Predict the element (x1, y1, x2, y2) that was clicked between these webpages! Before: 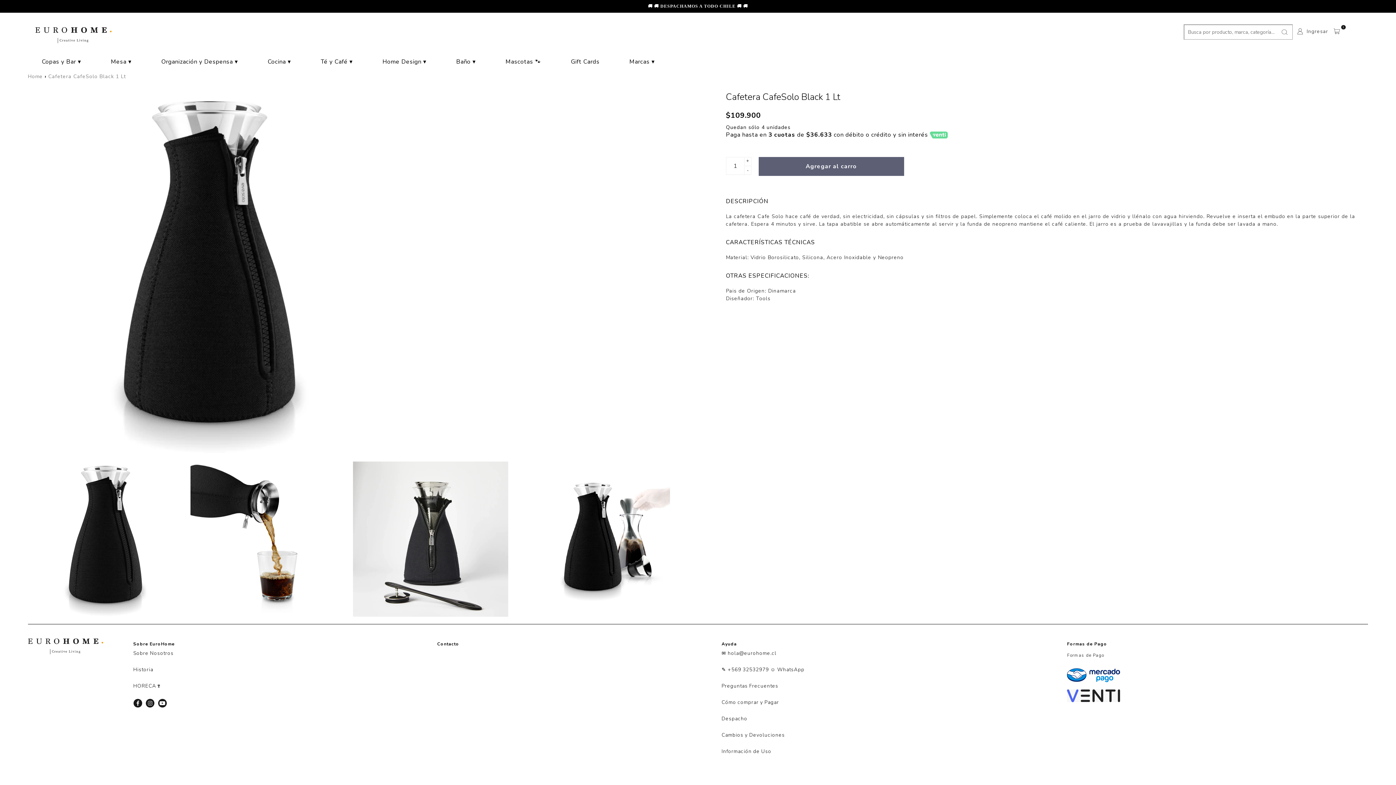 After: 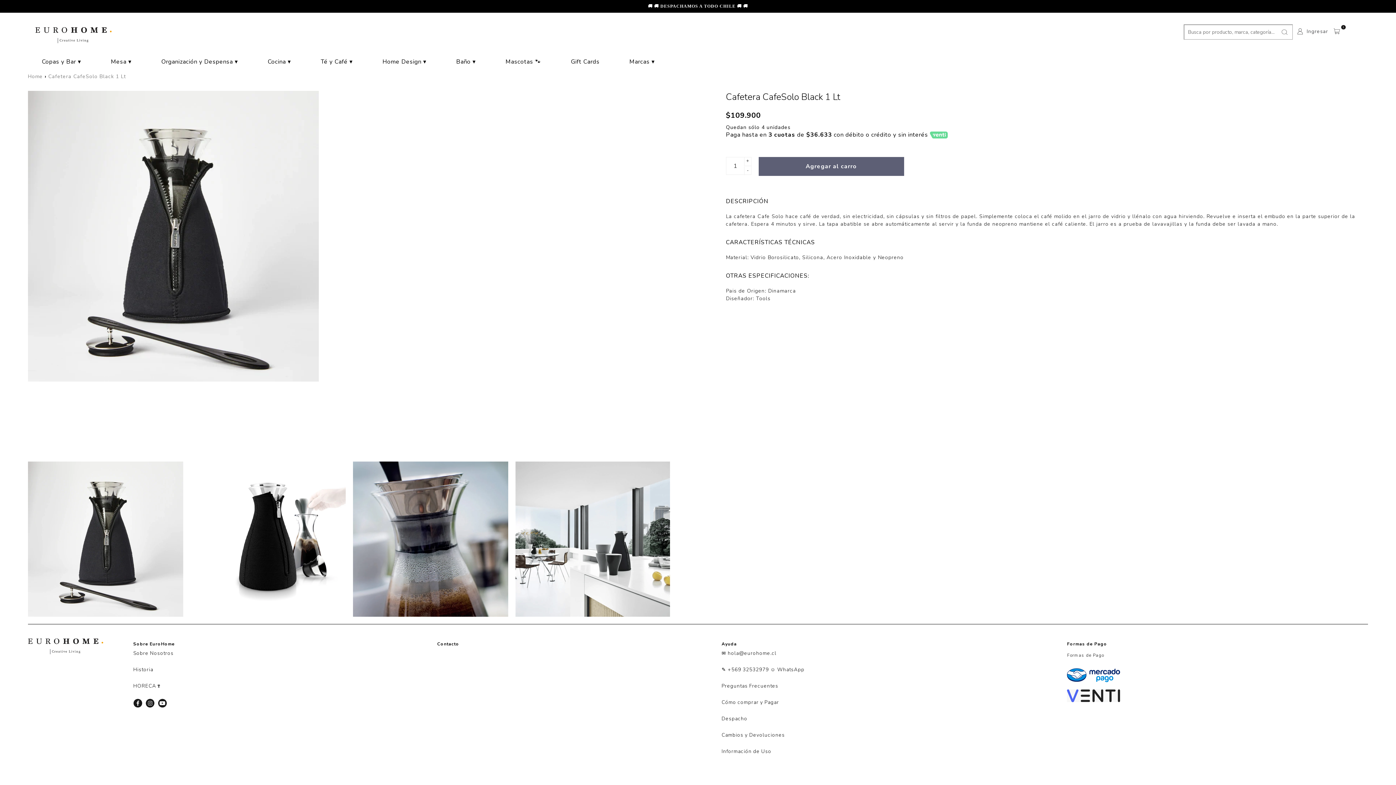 Action: bbox: (353, 461, 508, 617)